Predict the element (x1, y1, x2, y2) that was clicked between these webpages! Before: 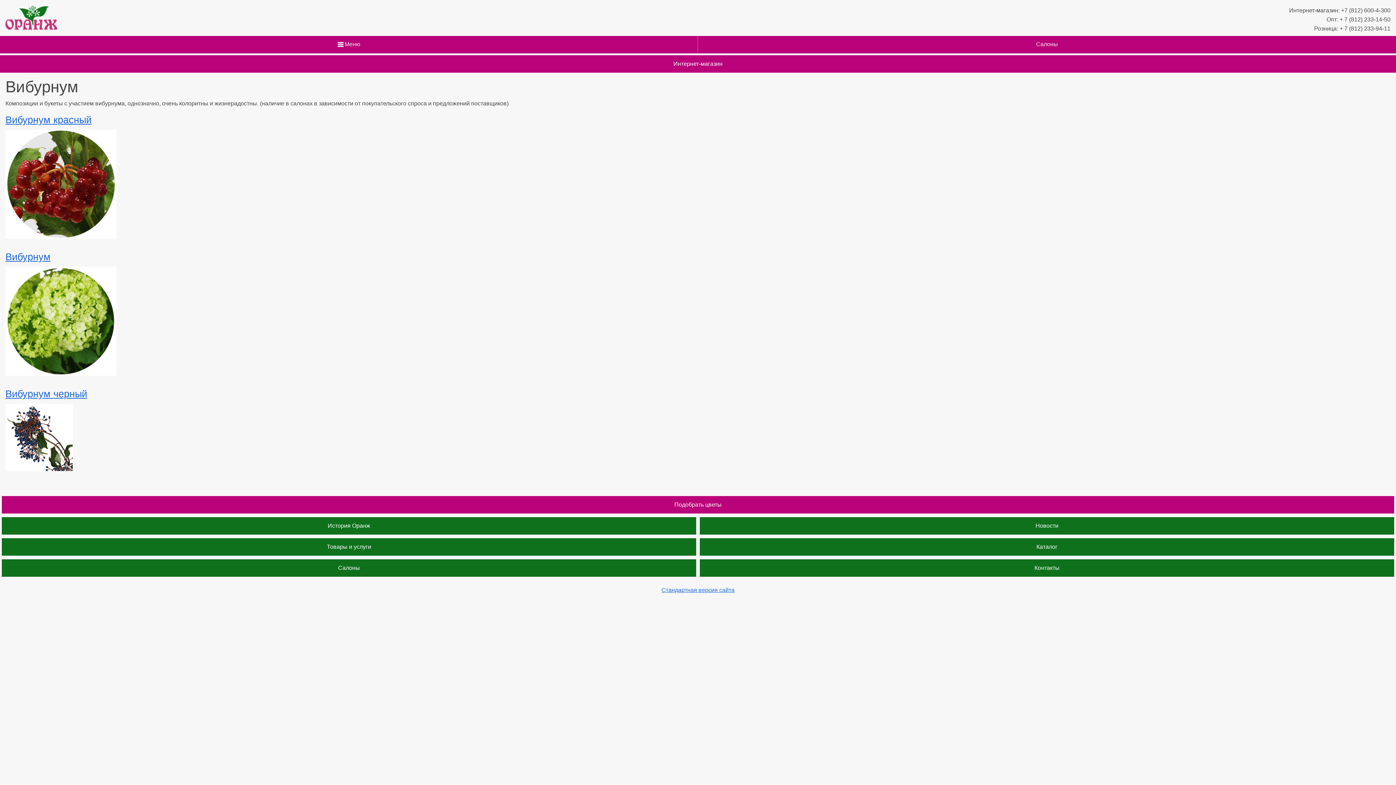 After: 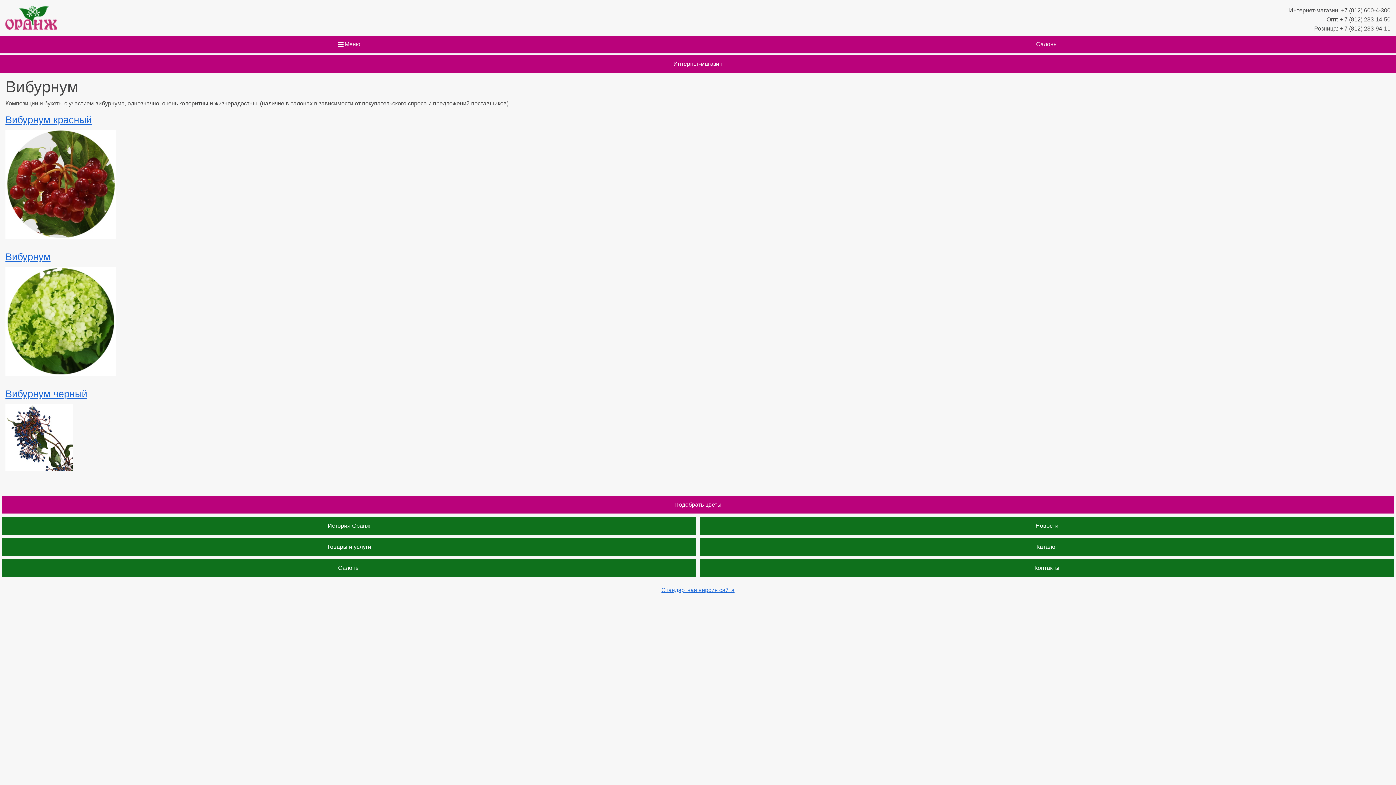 Action: bbox: (0, 55, 1396, 72) label: Интернет-магазин